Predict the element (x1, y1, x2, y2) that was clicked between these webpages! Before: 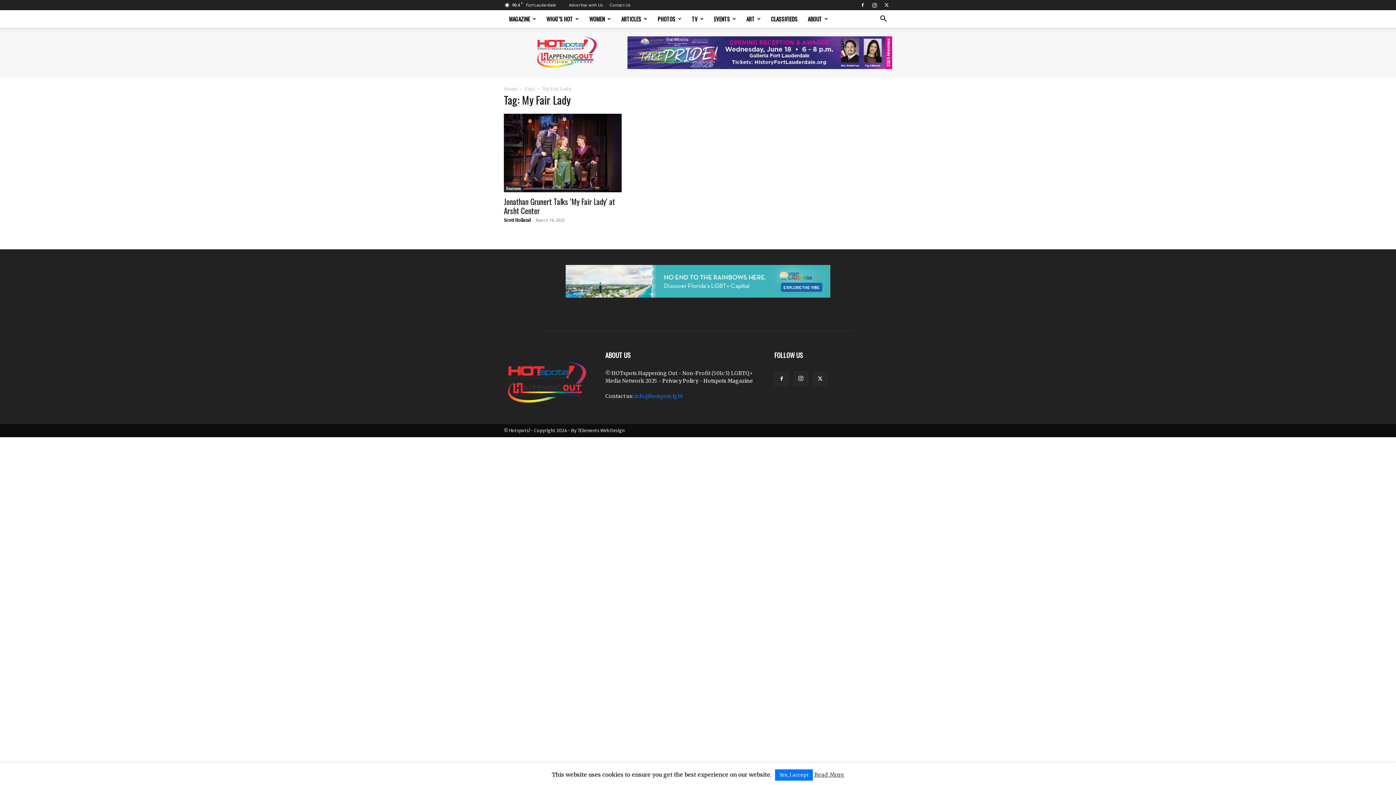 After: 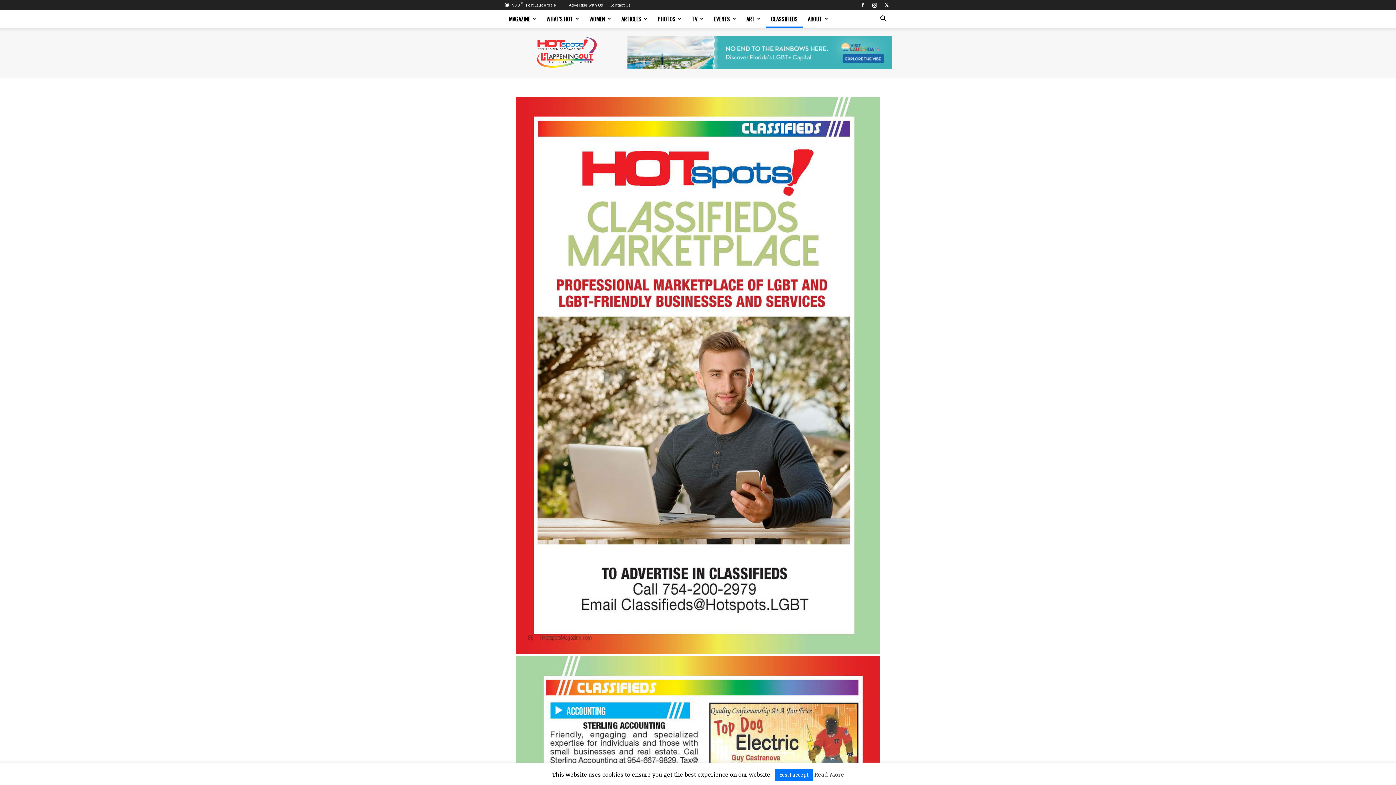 Action: bbox: (766, 10, 802, 27) label: CLASSIFIEDS